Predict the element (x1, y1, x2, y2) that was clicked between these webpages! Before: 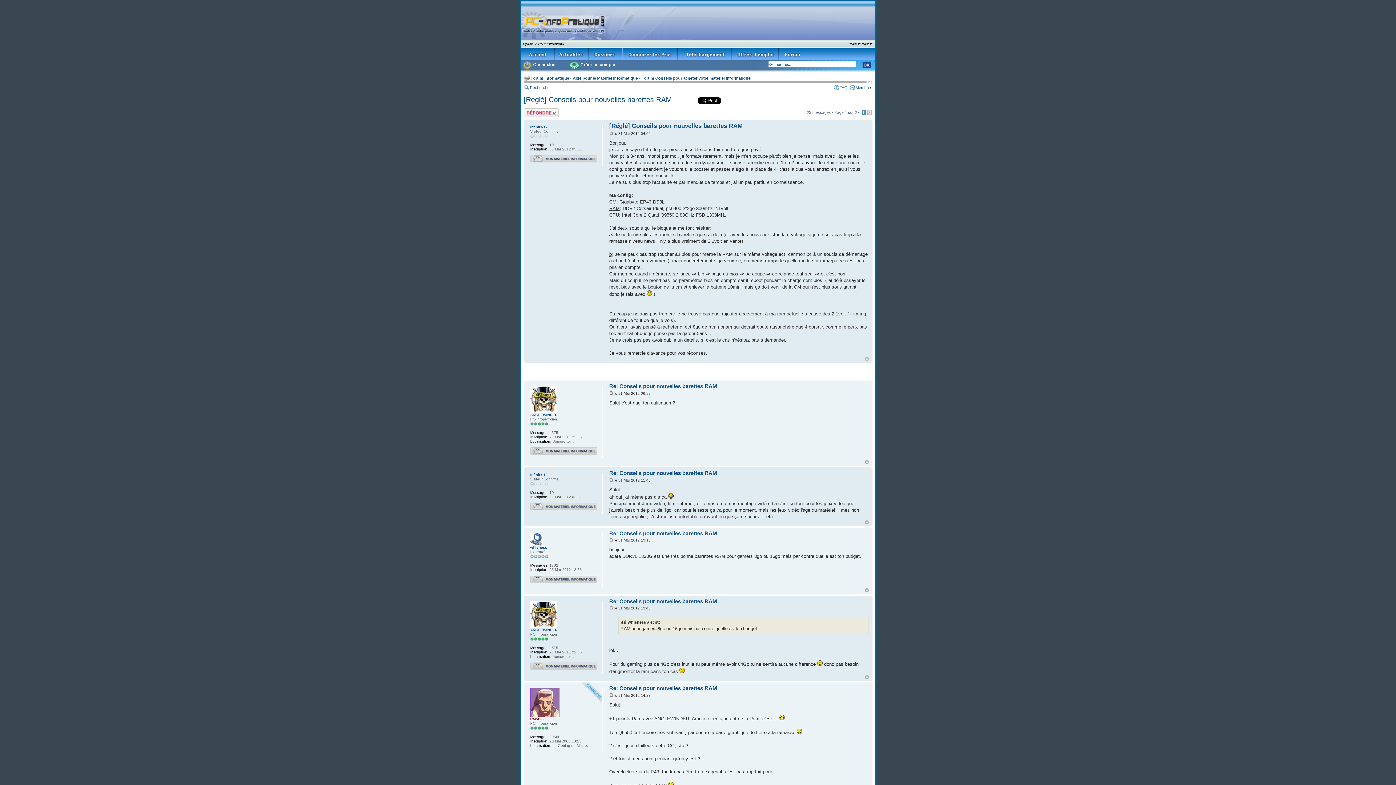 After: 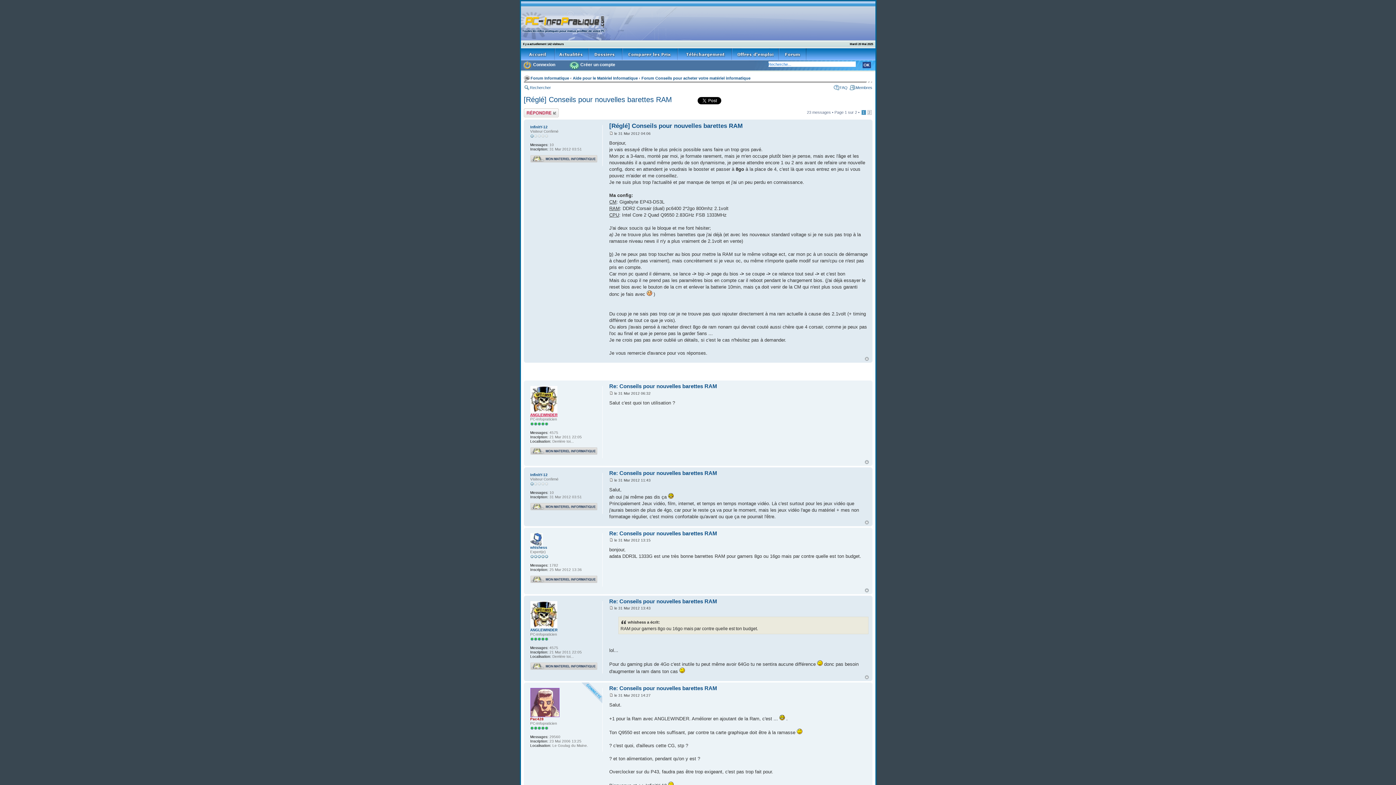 Action: label: ANGLEWINDER bbox: (530, 413, 557, 417)